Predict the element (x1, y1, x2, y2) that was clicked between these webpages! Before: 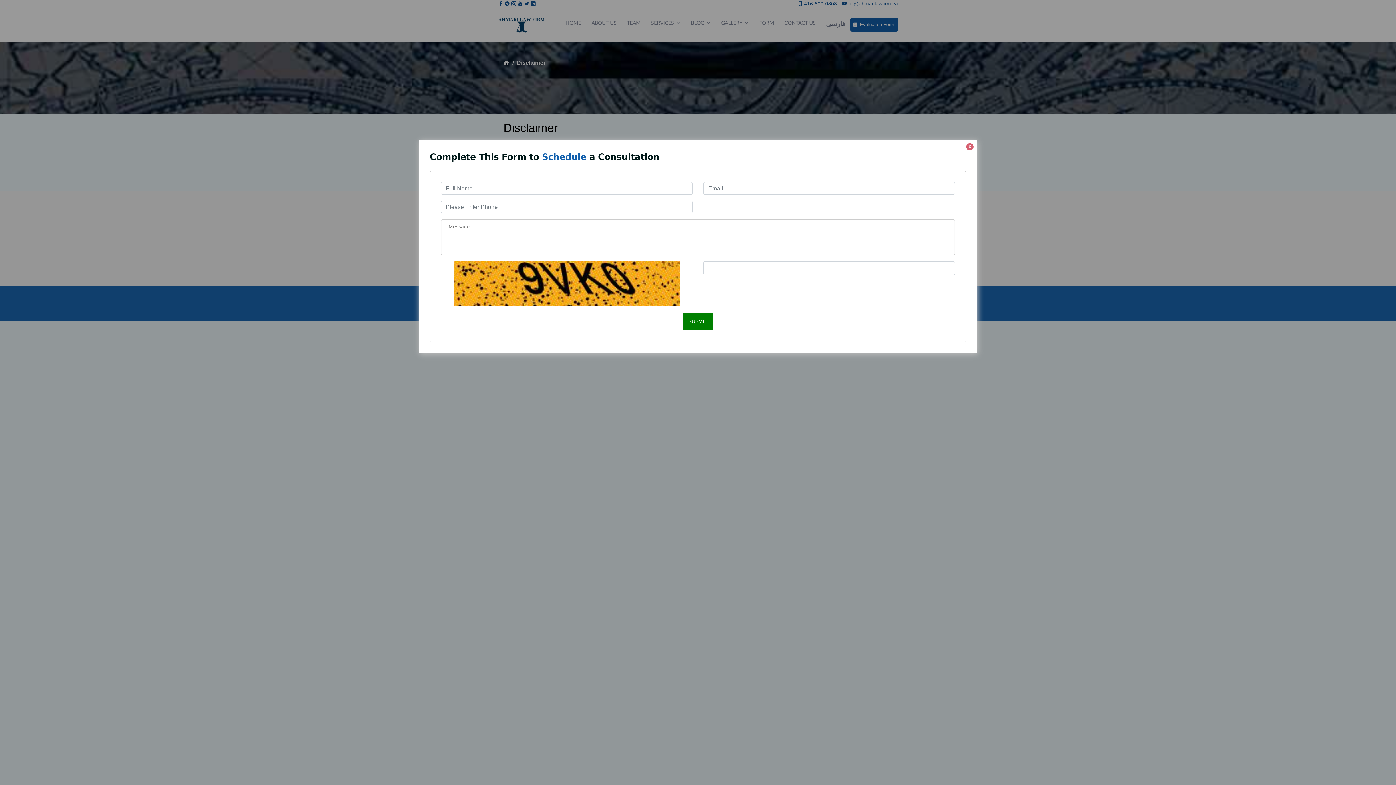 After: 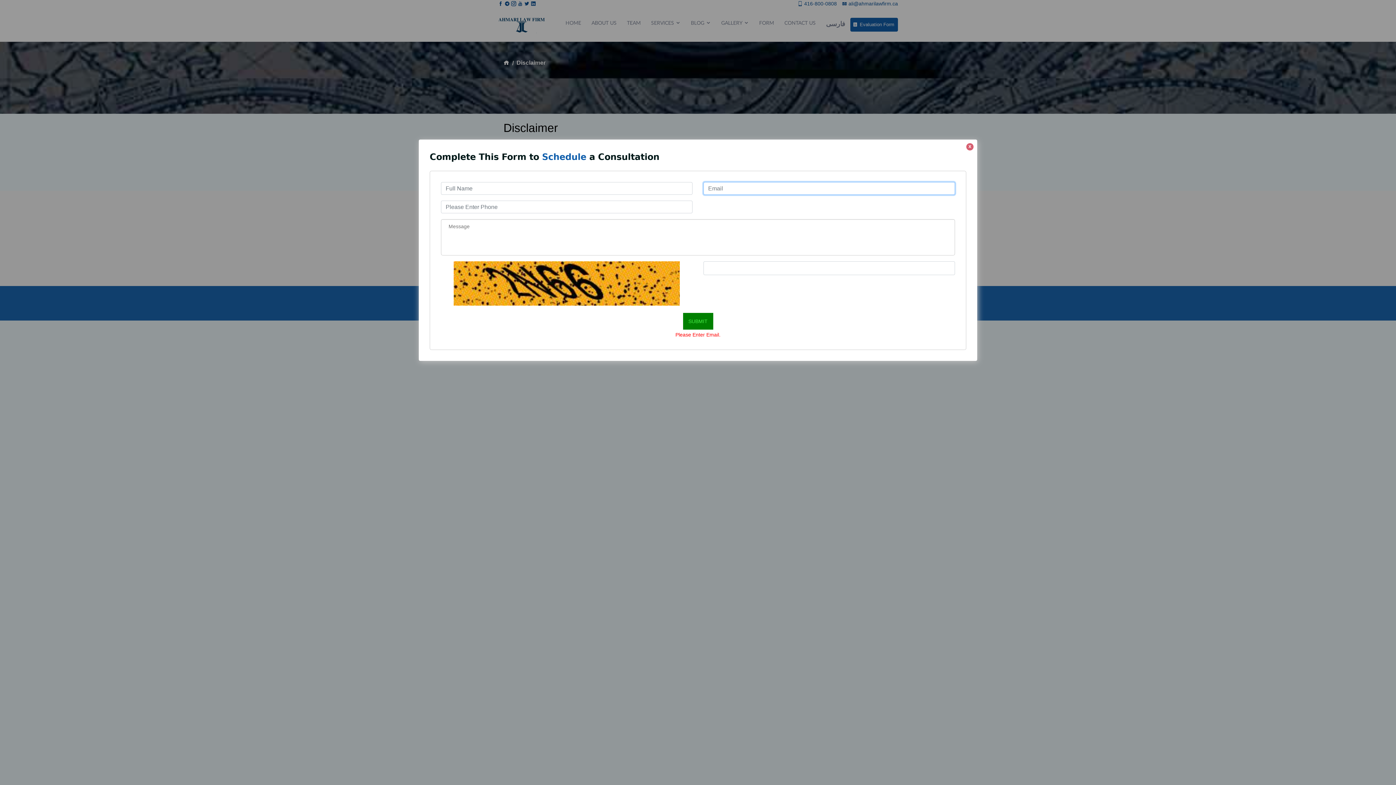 Action: bbox: (683, 313, 713, 329) label: SUBMIT